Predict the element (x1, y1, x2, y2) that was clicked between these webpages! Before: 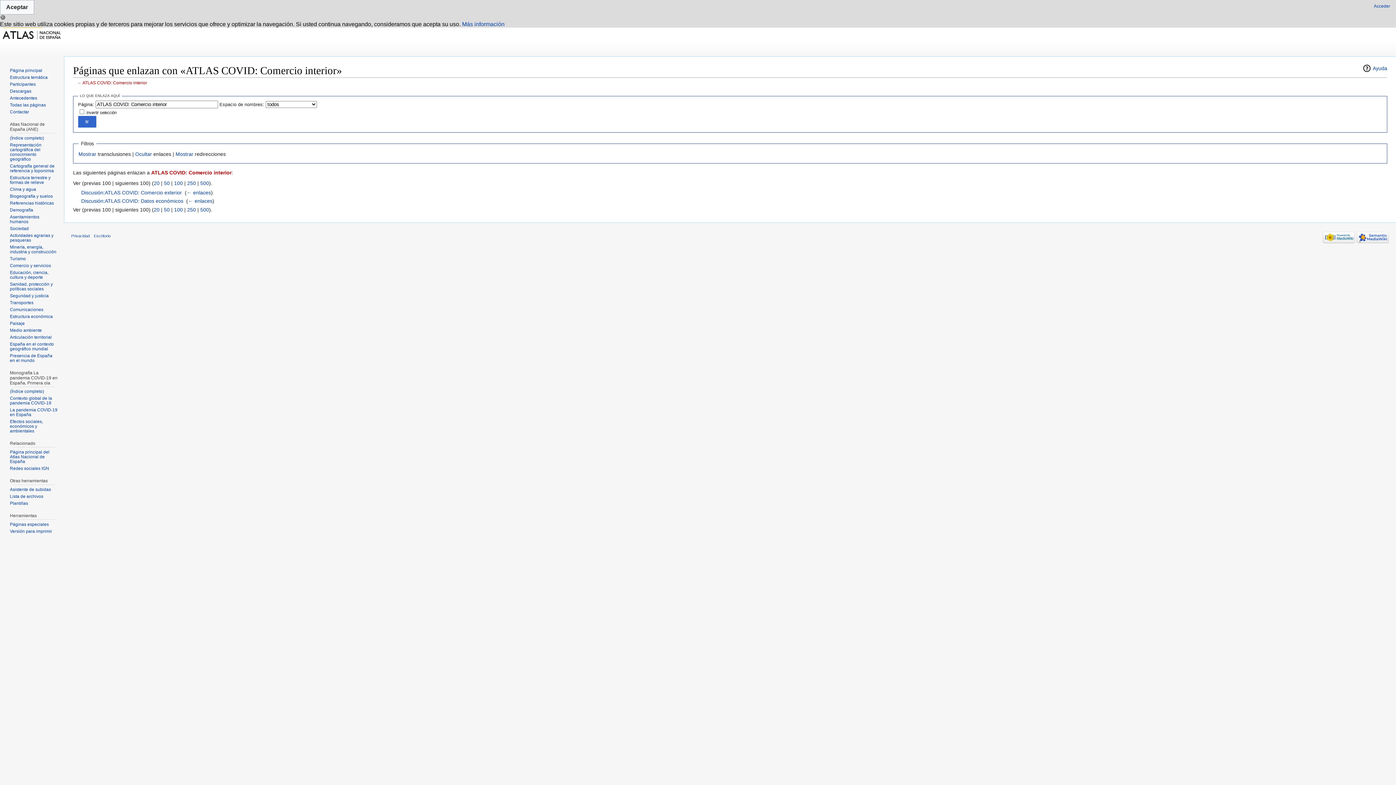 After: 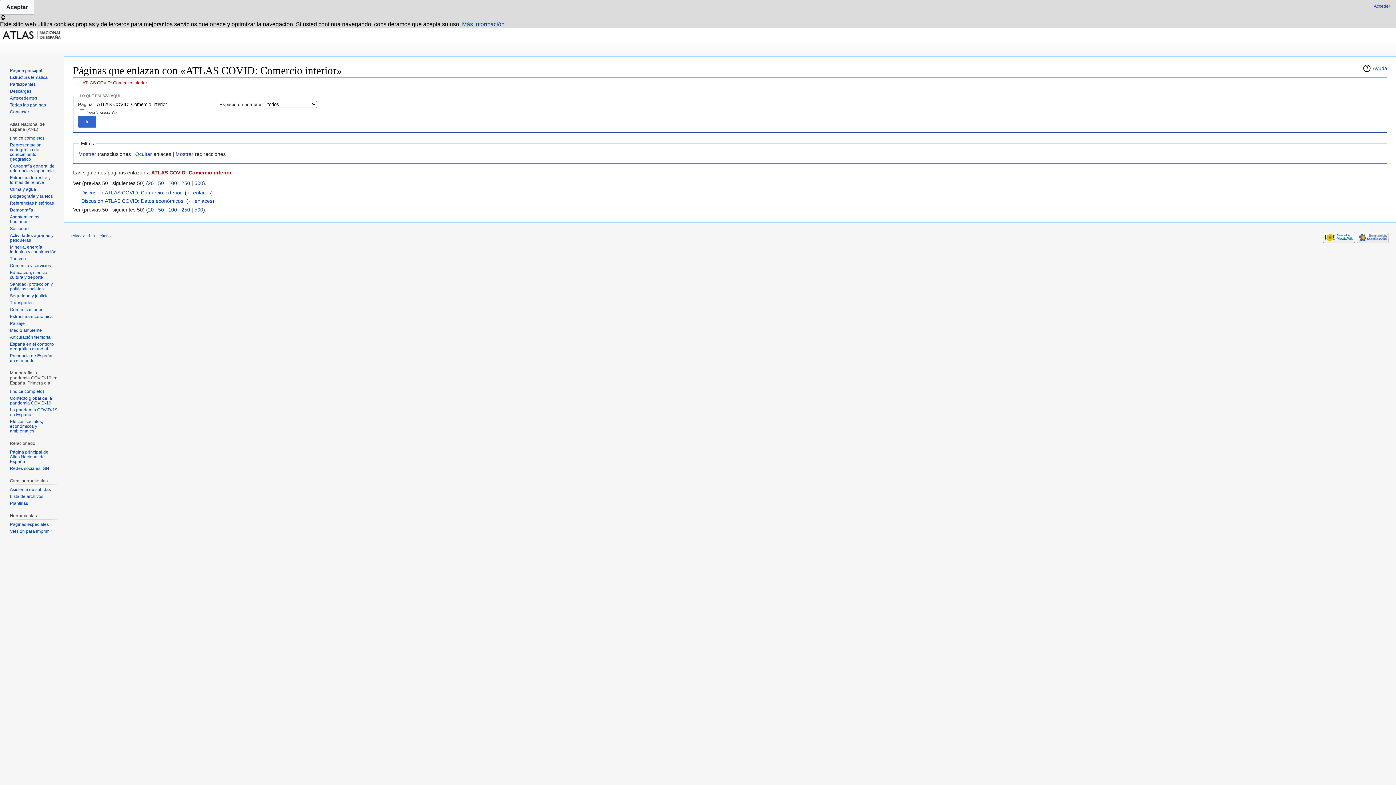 Action: label: 50 bbox: (164, 180, 169, 186)